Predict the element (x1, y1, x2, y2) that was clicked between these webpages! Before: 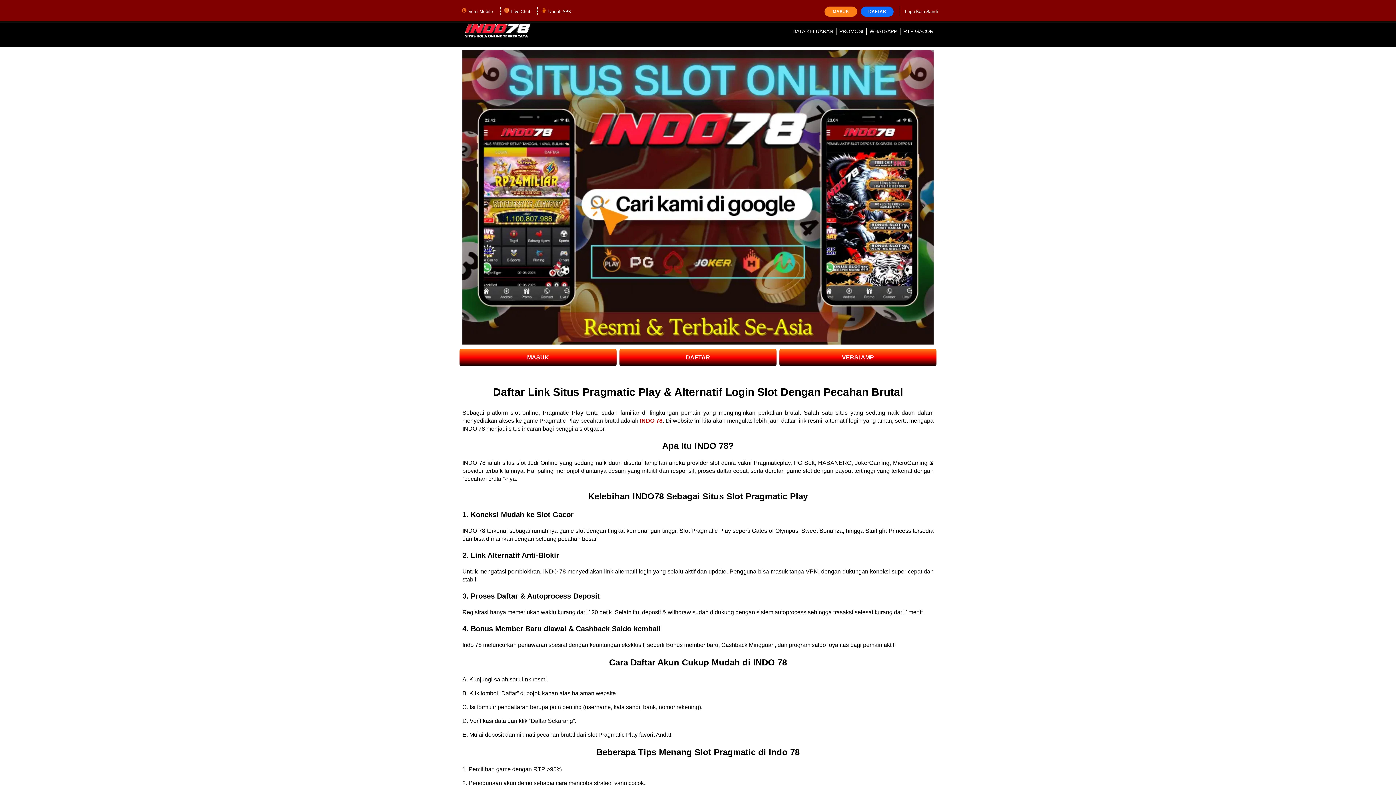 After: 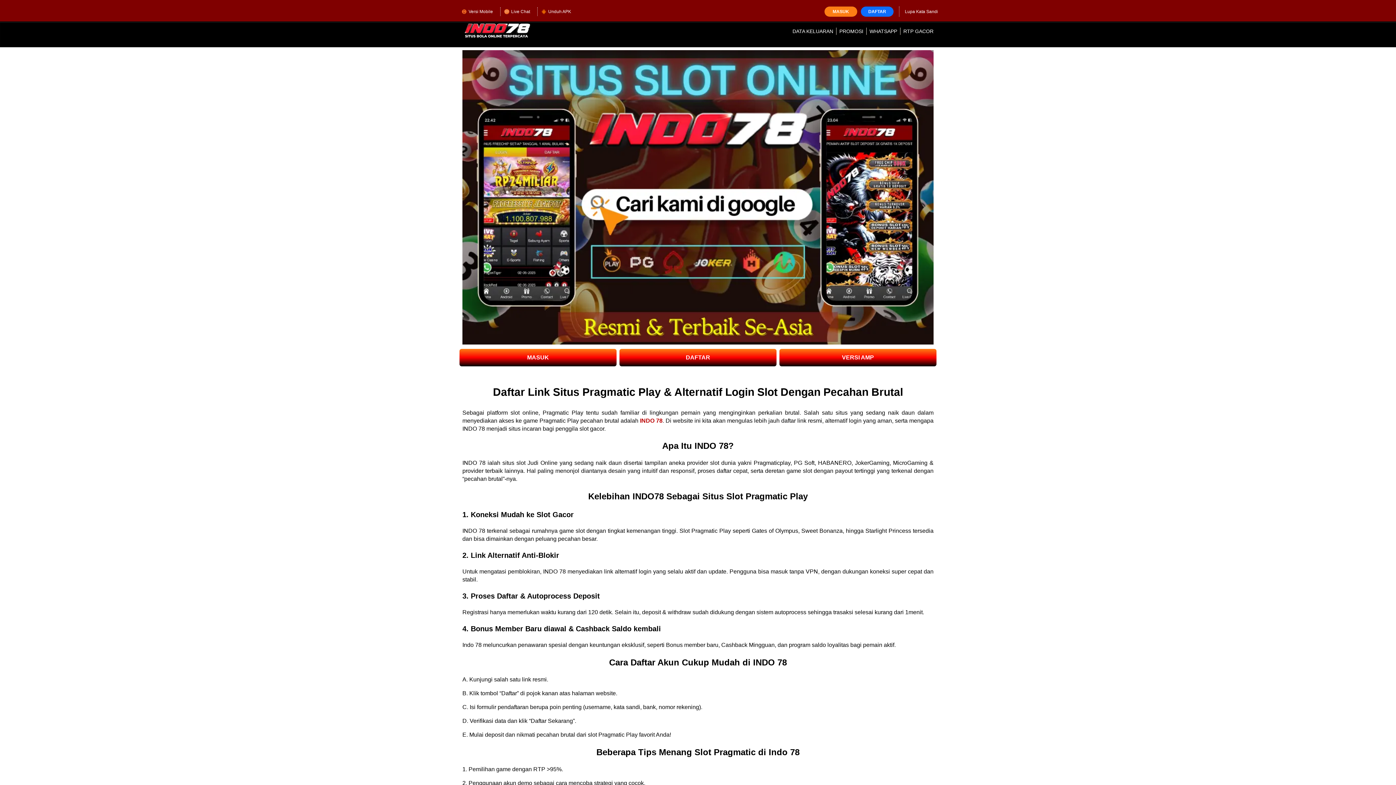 Action: label: Live Chat bbox: (500, 7, 533, 16)